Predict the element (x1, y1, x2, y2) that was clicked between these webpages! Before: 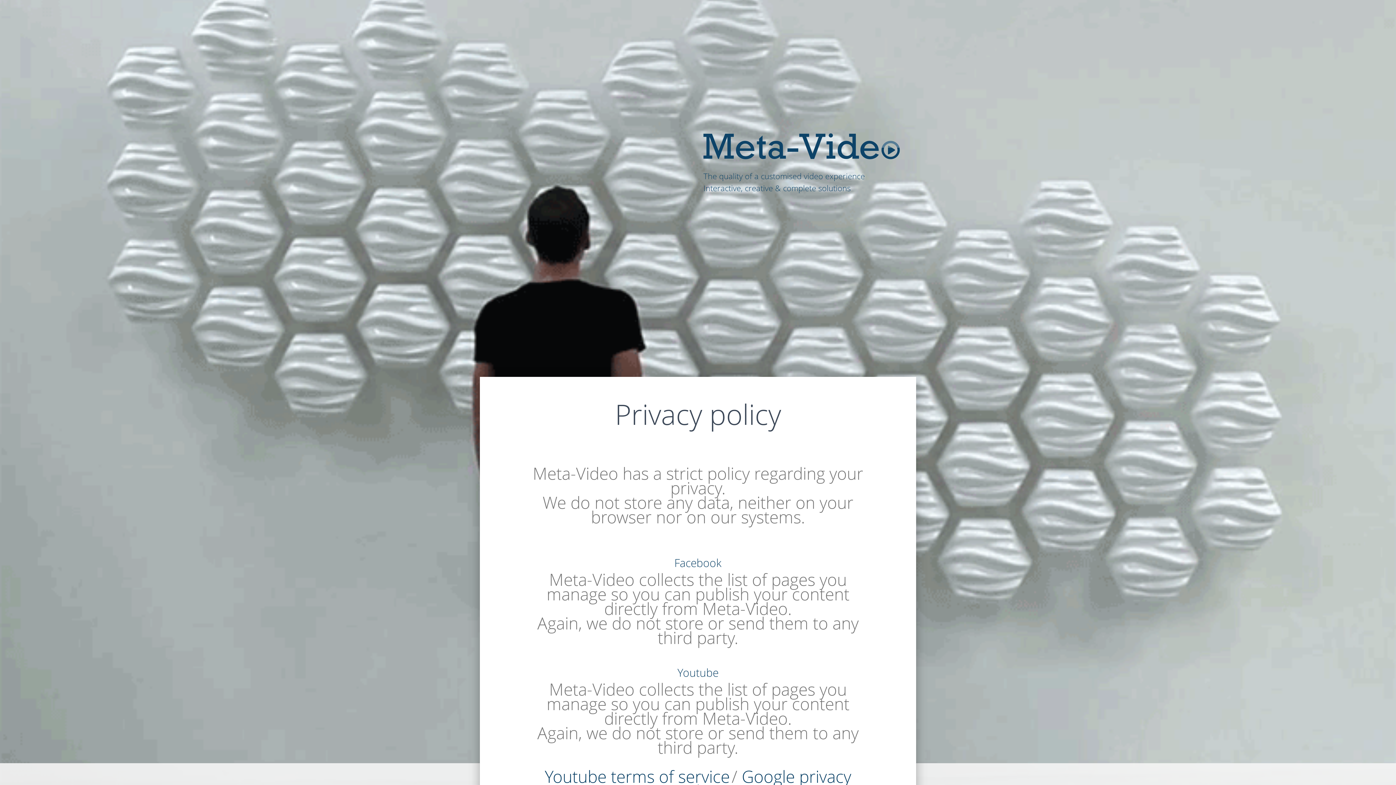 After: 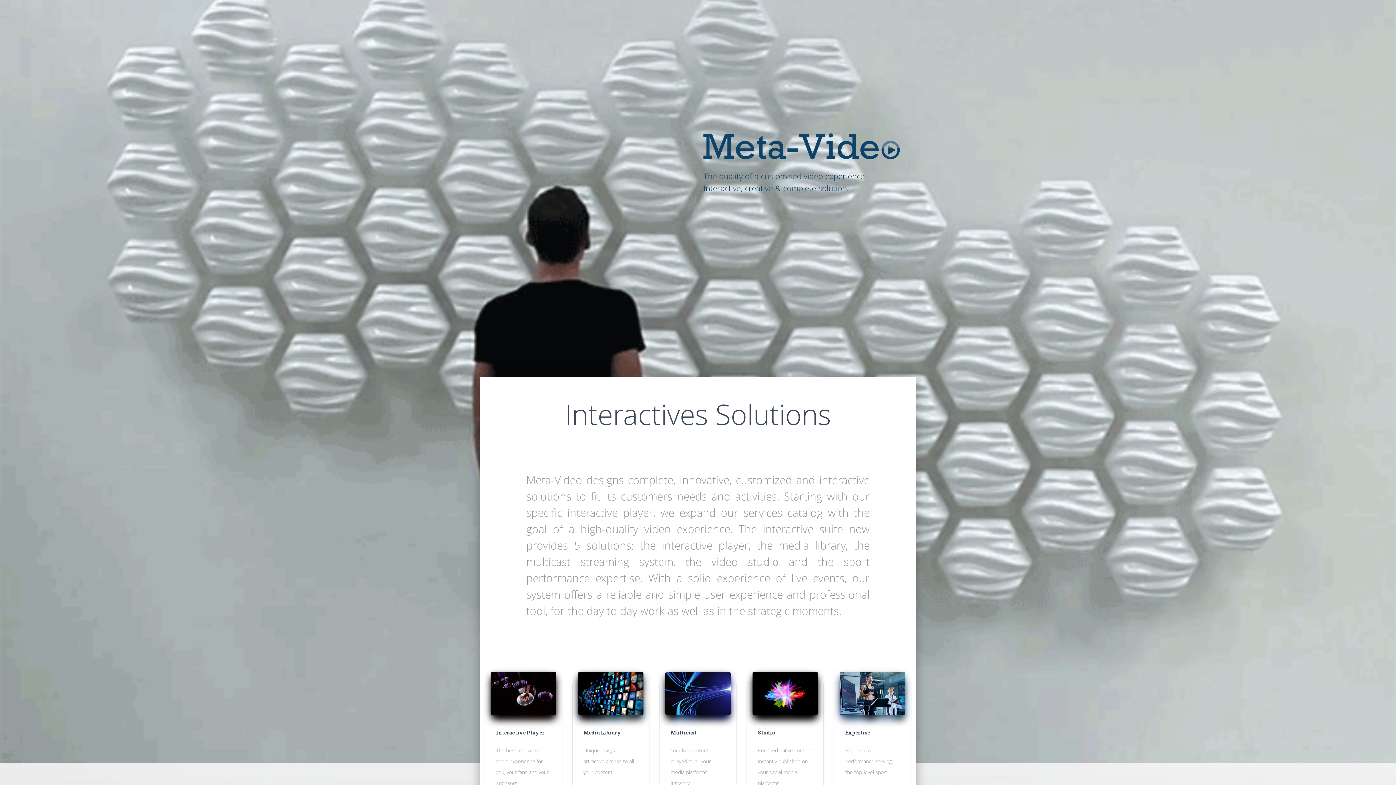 Action: bbox: (703, 133, 900, 194) label: The quality of a customised video experience
Interactive, creative & complete solutions
